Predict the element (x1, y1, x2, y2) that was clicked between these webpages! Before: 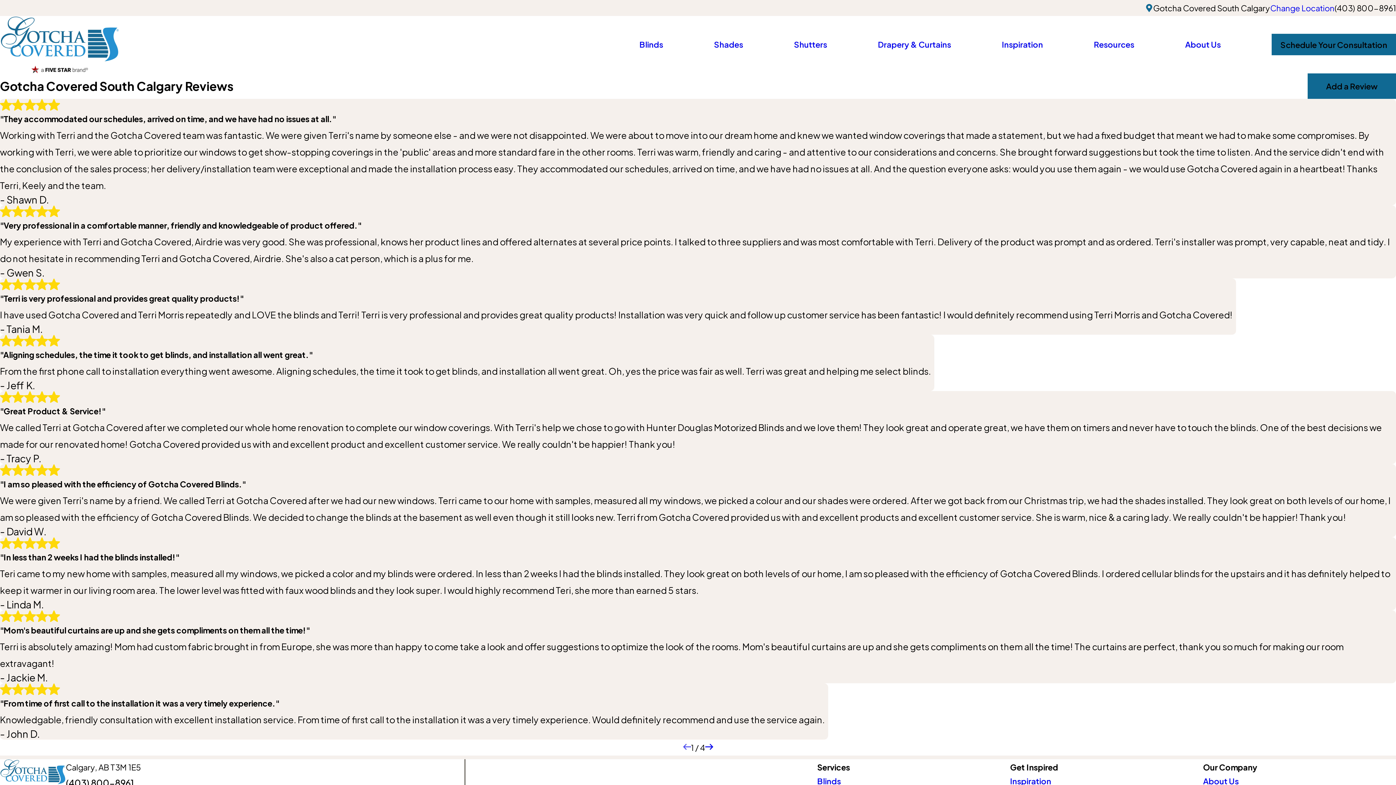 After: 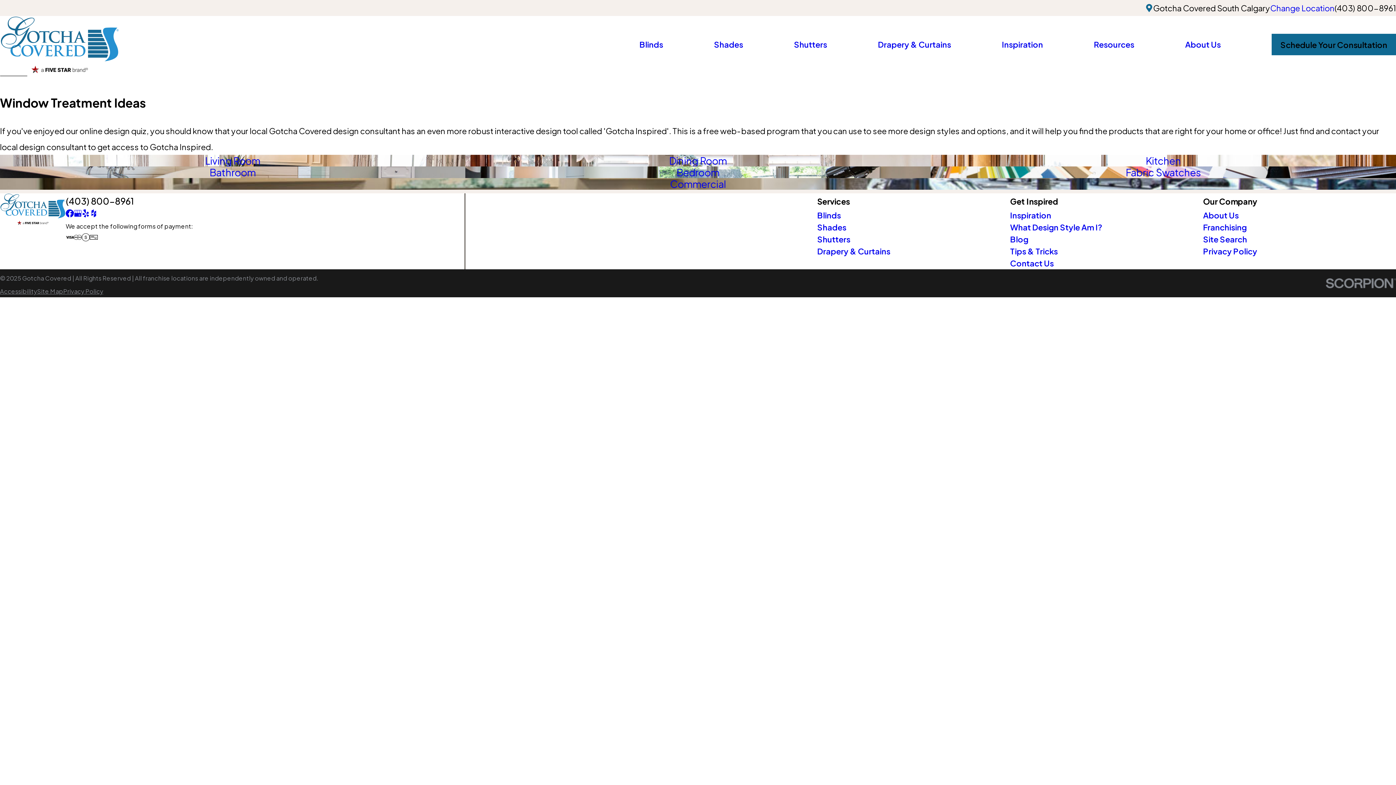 Action: label: Inspiration bbox: (1002, 38, 1043, 50)